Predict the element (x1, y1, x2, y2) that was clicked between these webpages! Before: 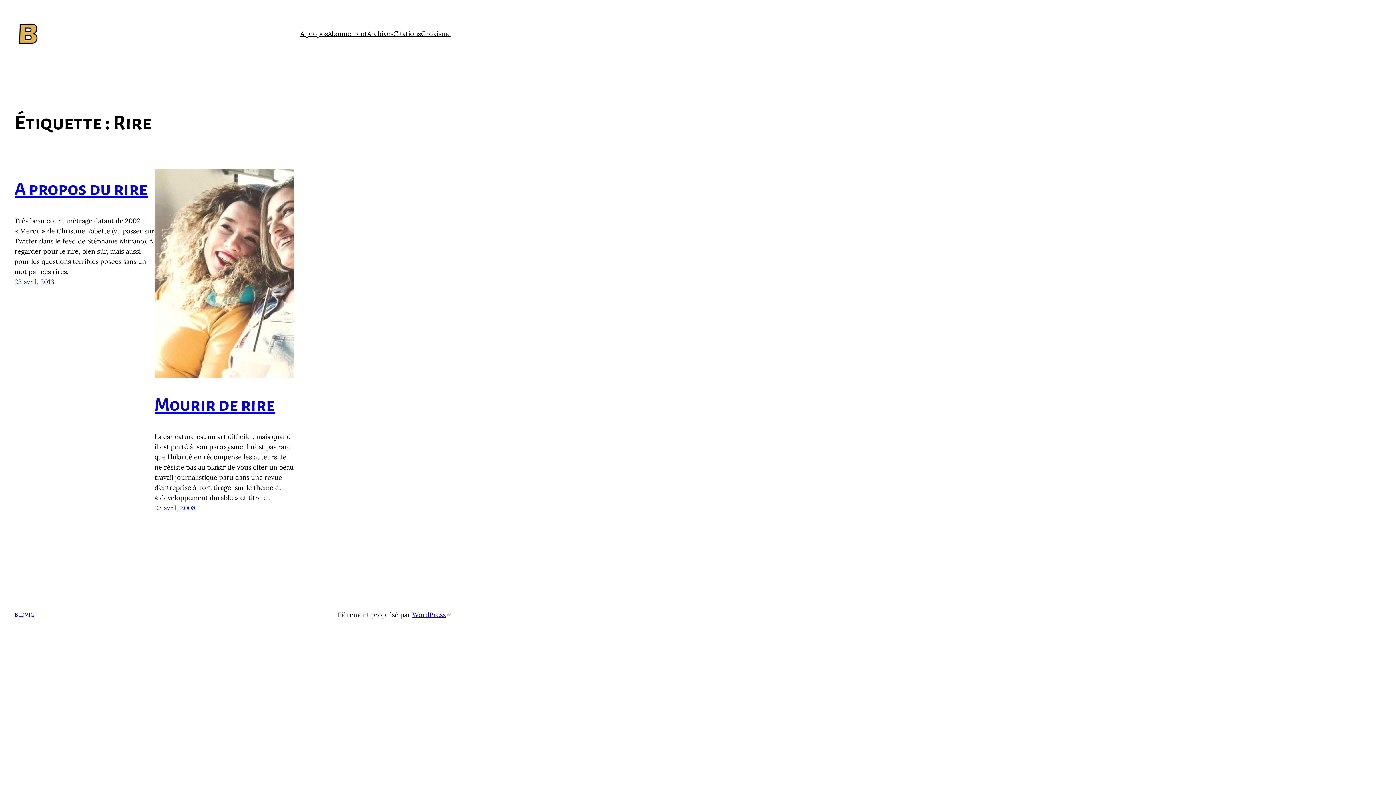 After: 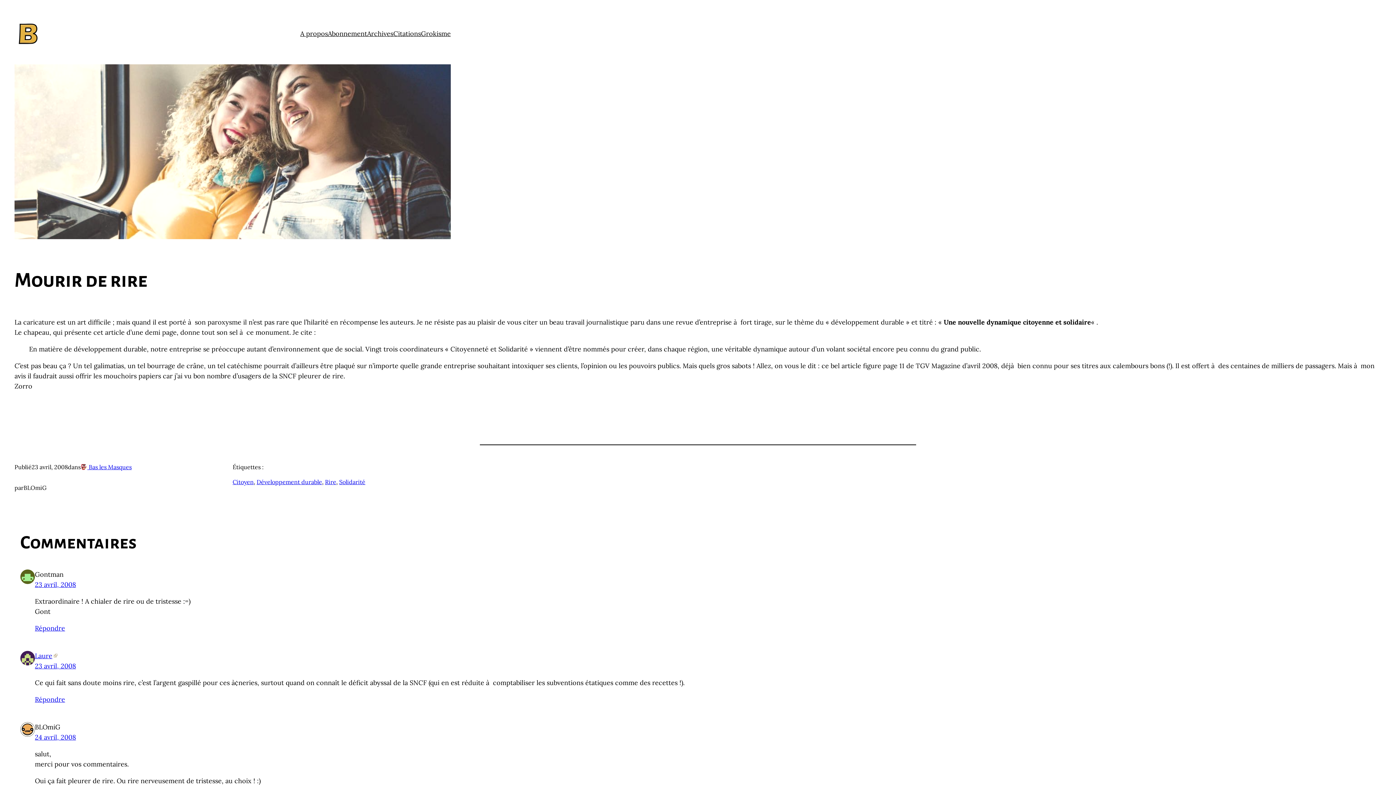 Action: bbox: (154, 168, 294, 378)